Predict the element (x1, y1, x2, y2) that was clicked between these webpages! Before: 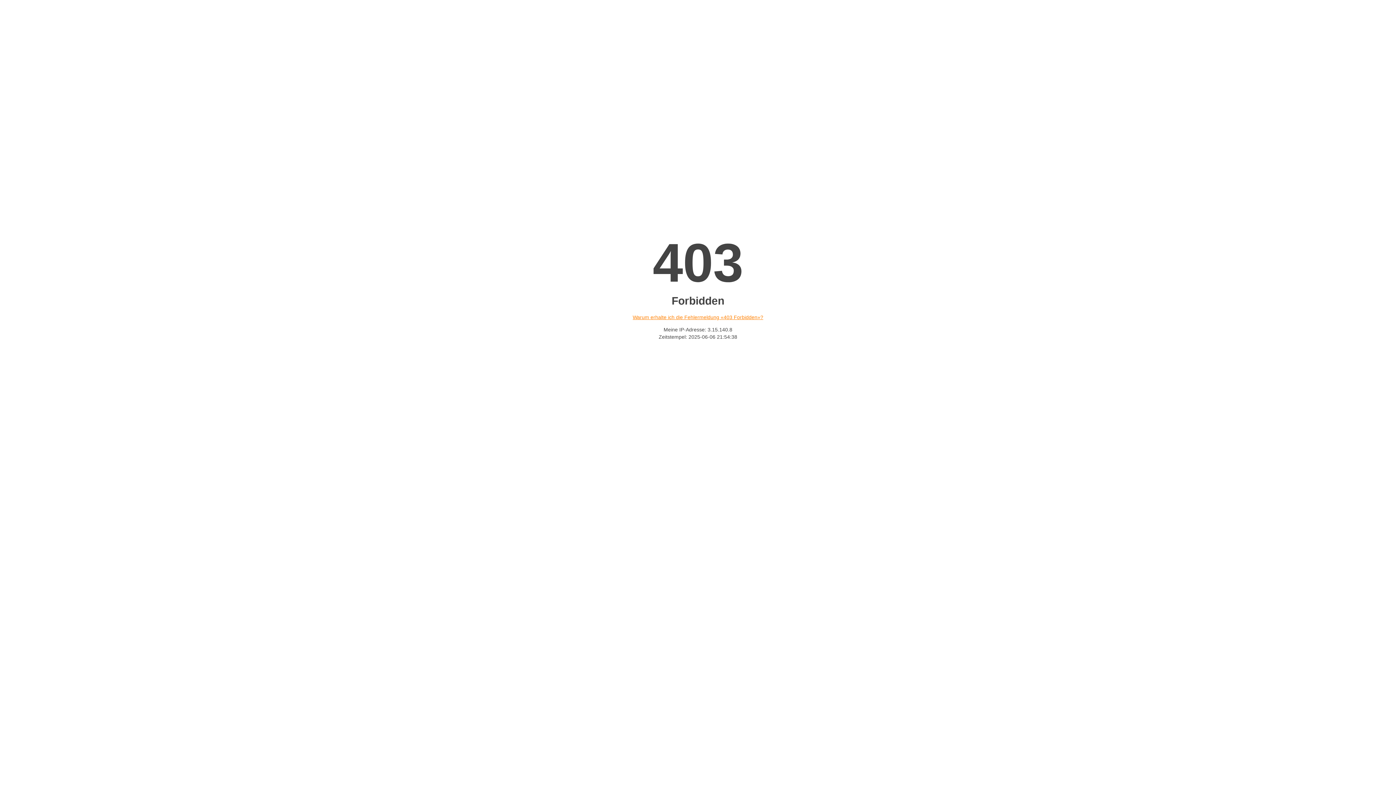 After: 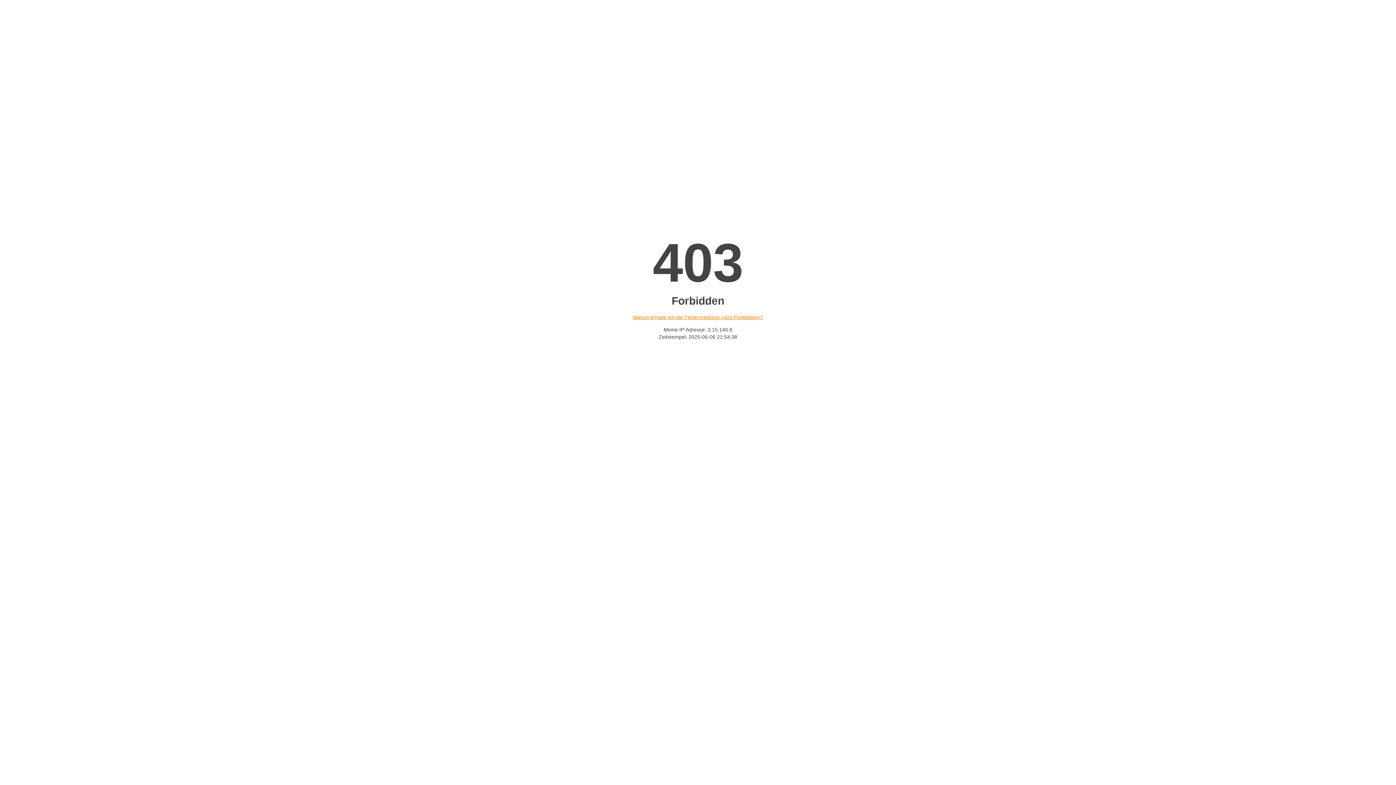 Action: bbox: (632, 314, 763, 320) label: Warum erhalte ich die Fehlermeldung «403 Forbidden»?